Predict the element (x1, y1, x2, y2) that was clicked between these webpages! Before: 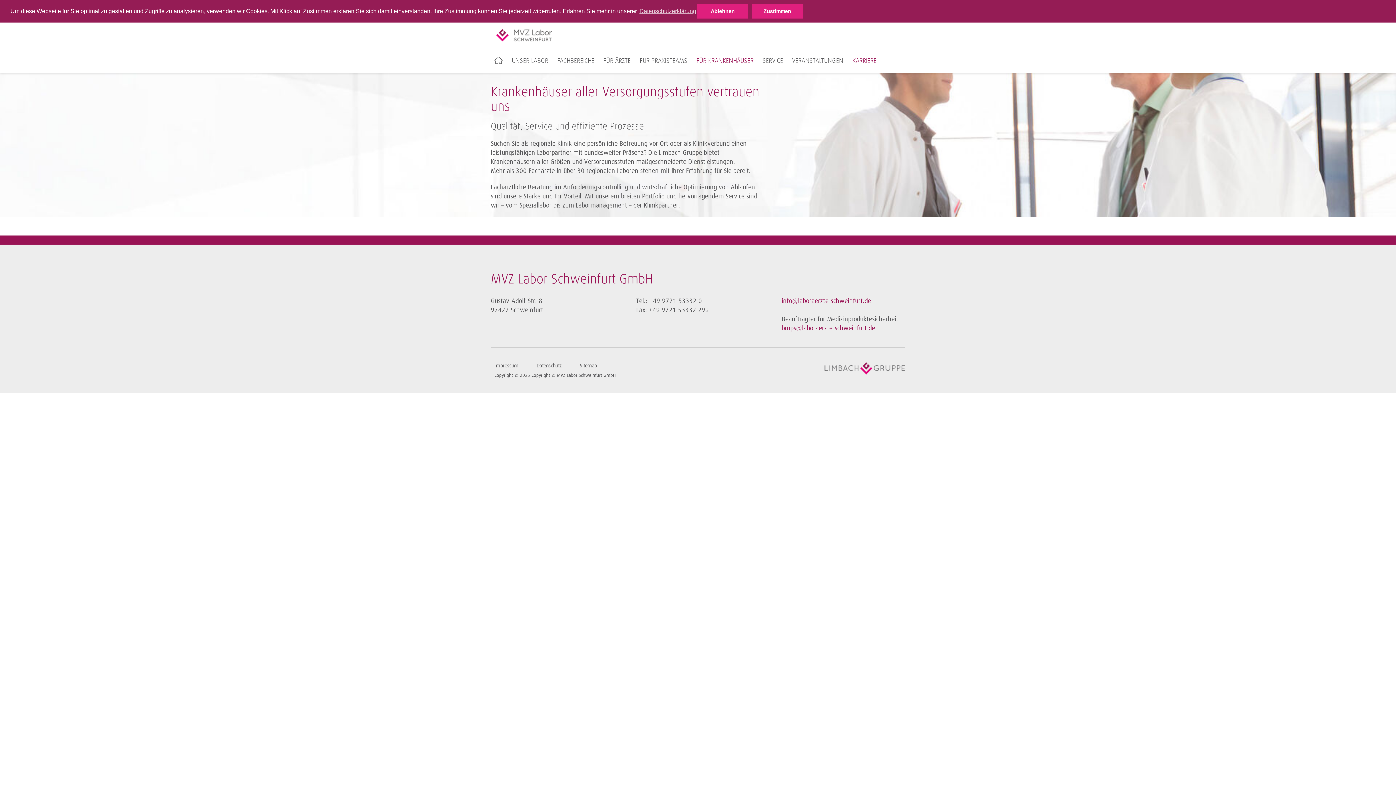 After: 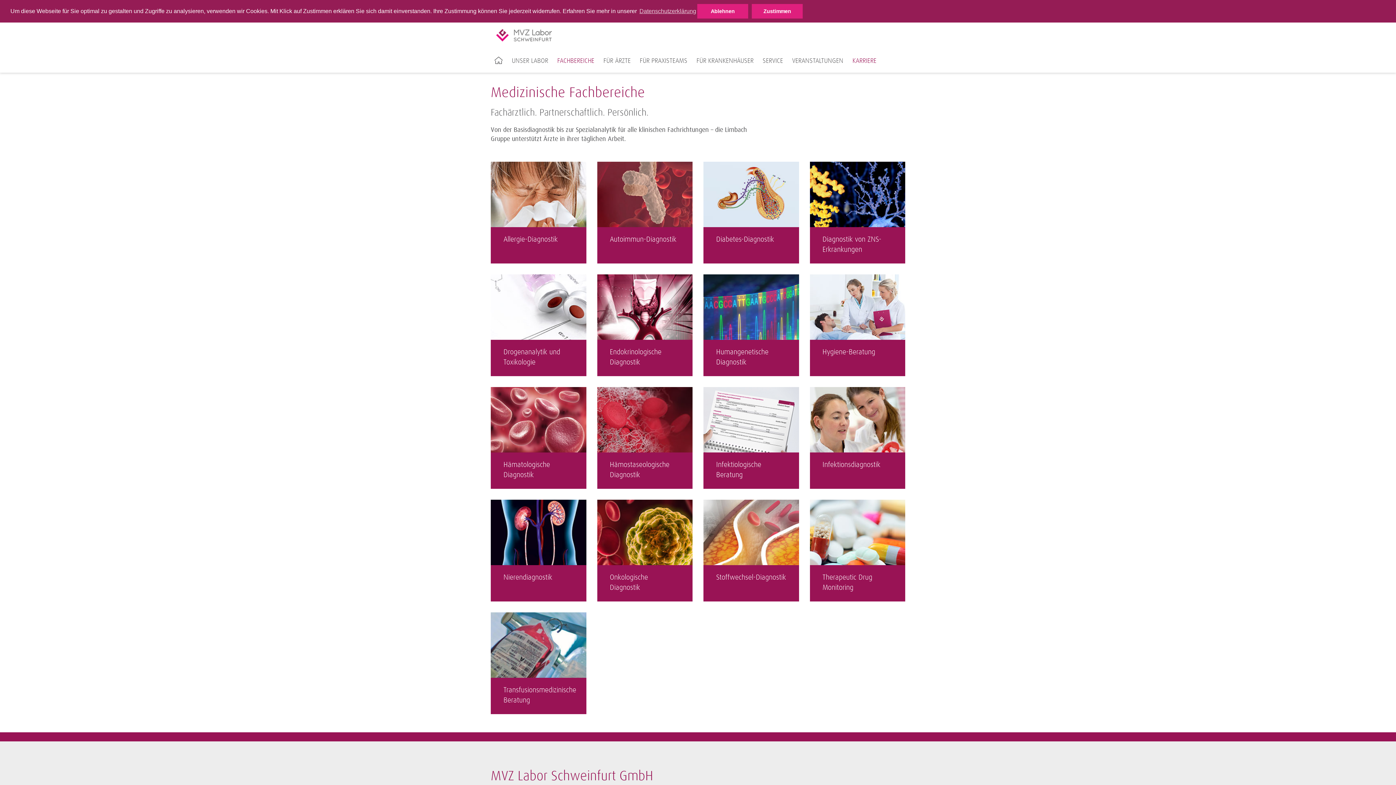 Action: label: FACHBEREICHE bbox: (551, 56, 599, 78)